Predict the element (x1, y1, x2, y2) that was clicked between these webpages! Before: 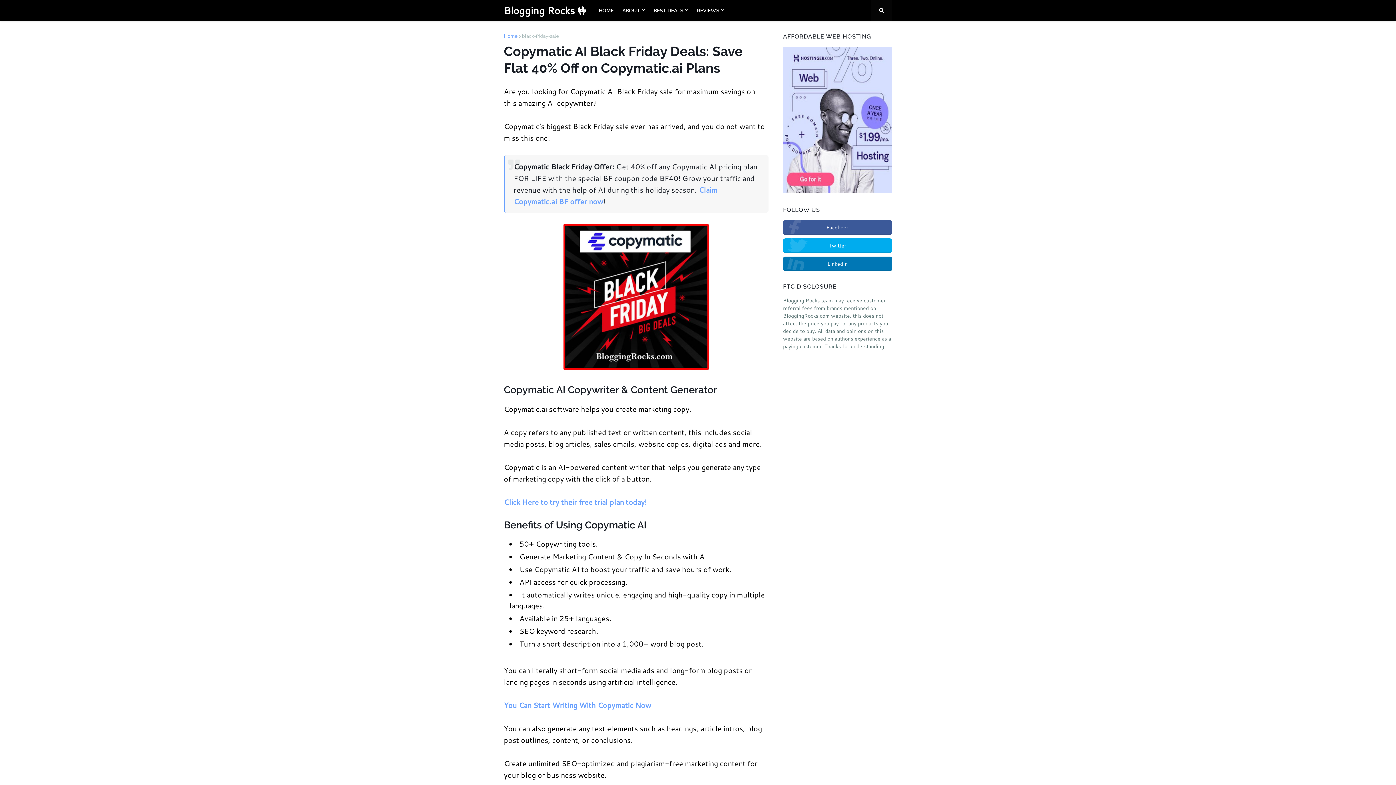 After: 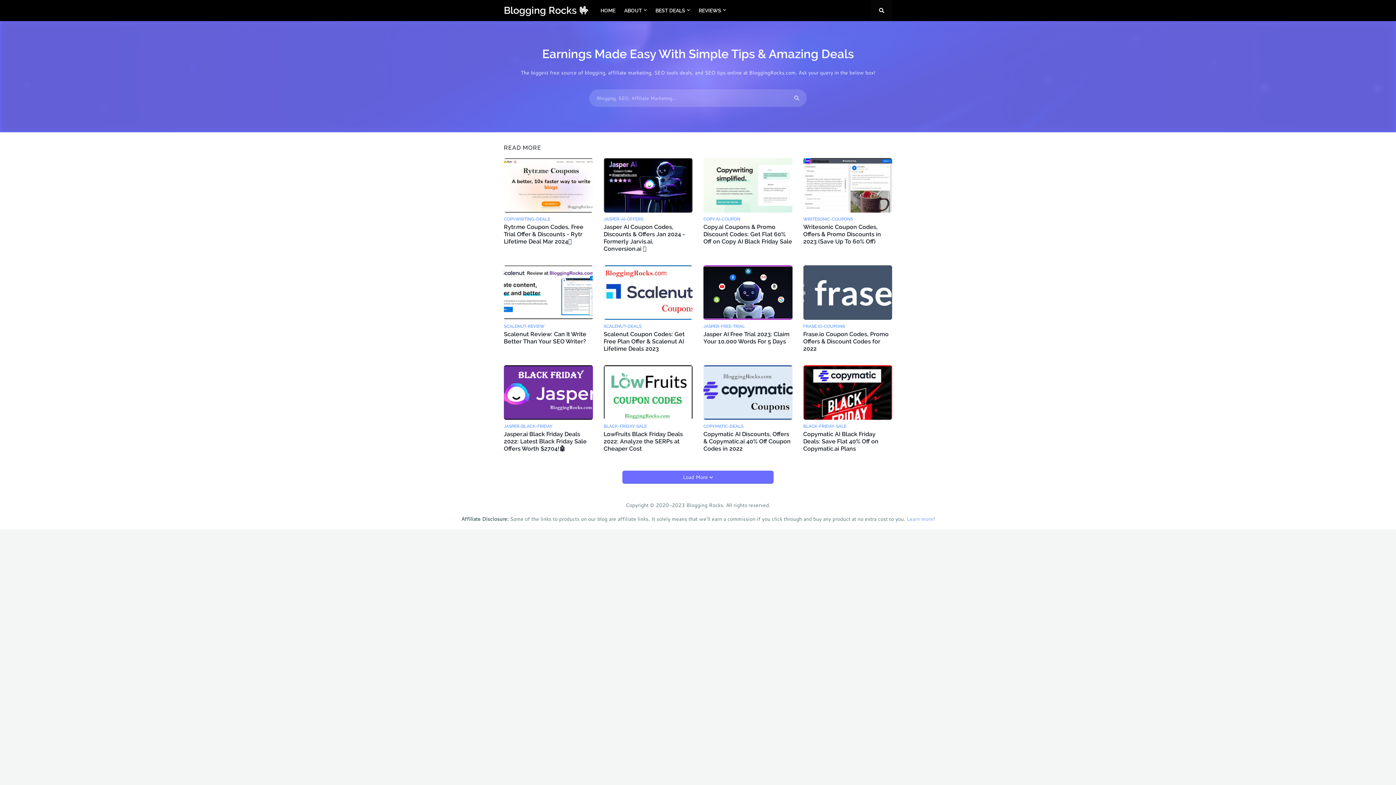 Action: bbox: (594, 0, 618, 21) label: HOME